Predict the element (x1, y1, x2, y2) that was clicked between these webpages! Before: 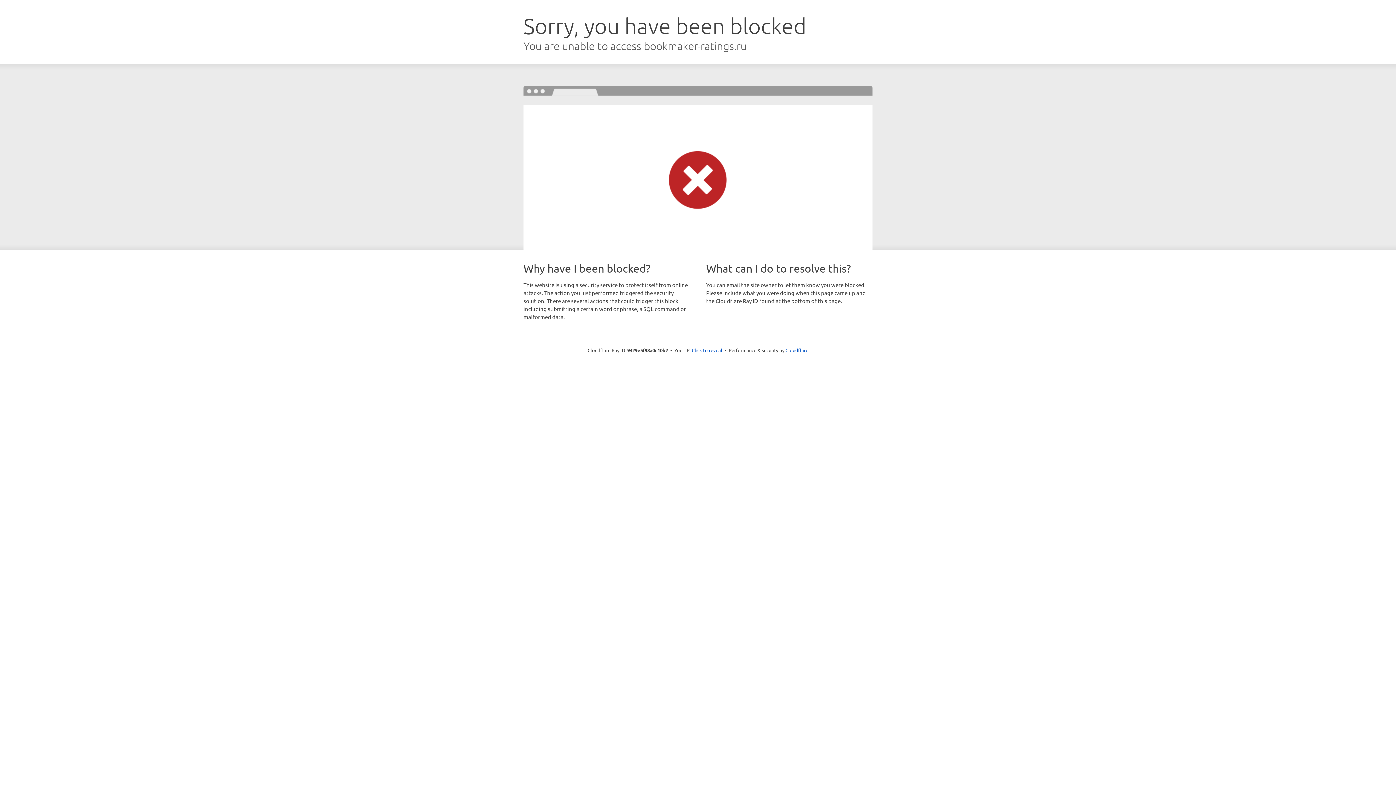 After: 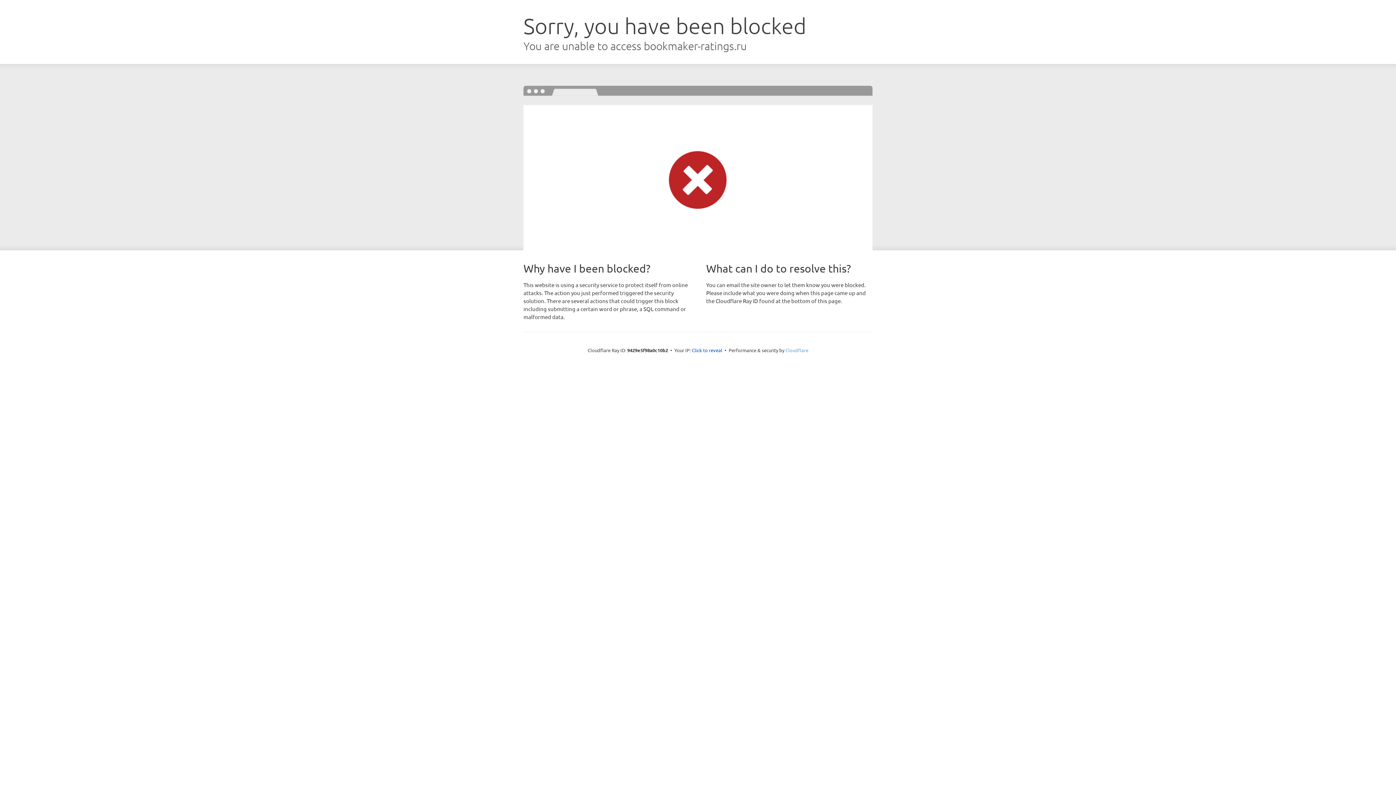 Action: label: Cloudflare bbox: (785, 347, 808, 353)